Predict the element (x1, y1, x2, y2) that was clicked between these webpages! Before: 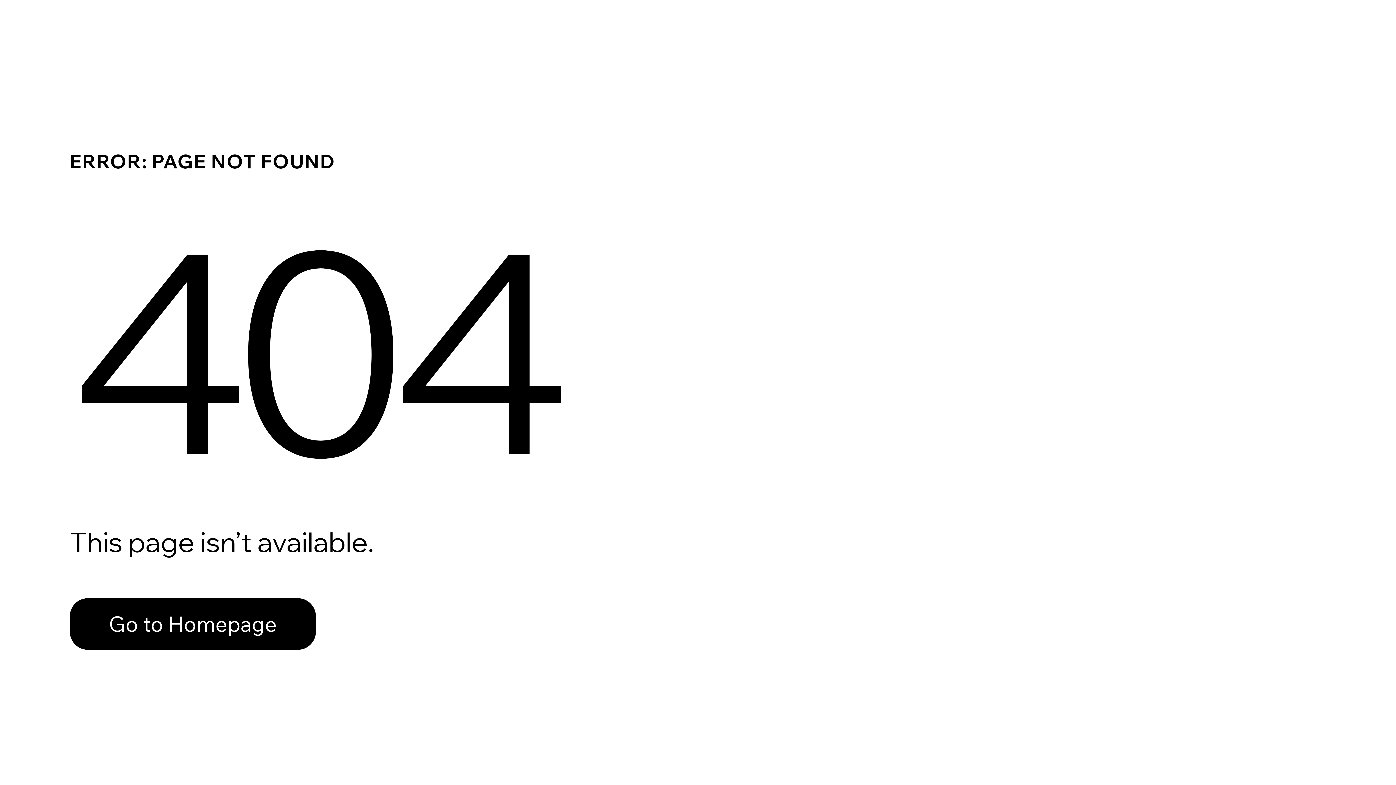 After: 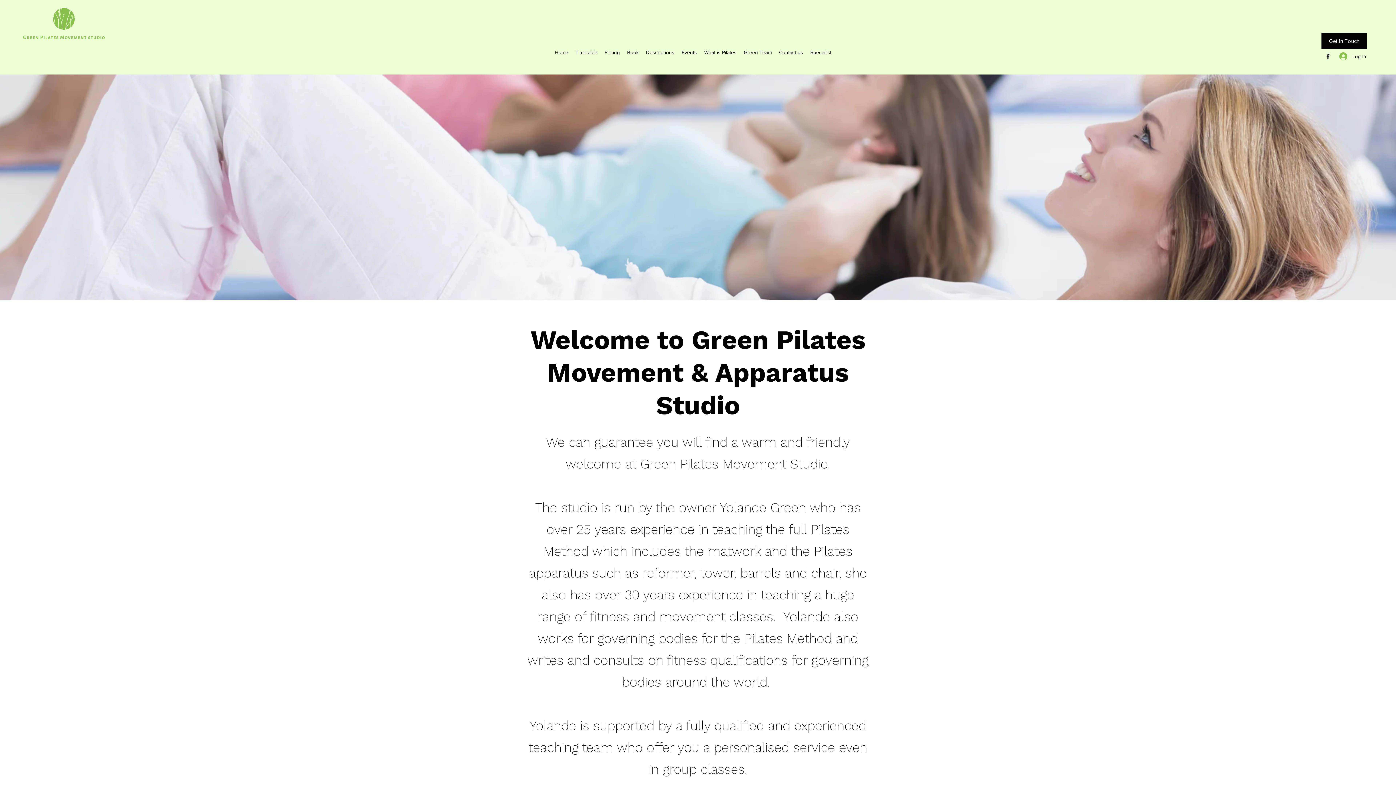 Action: bbox: (69, 598, 316, 650) label: Go to Homepage